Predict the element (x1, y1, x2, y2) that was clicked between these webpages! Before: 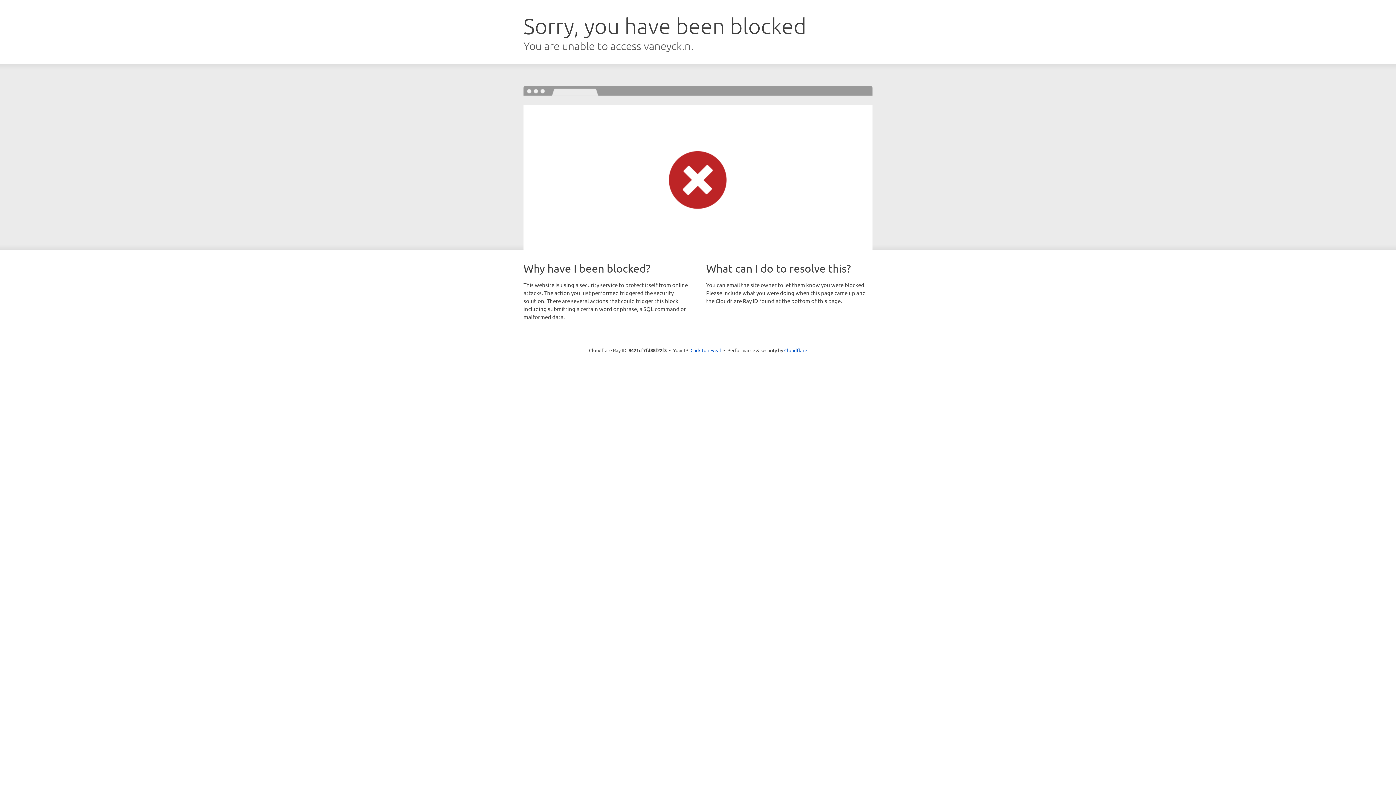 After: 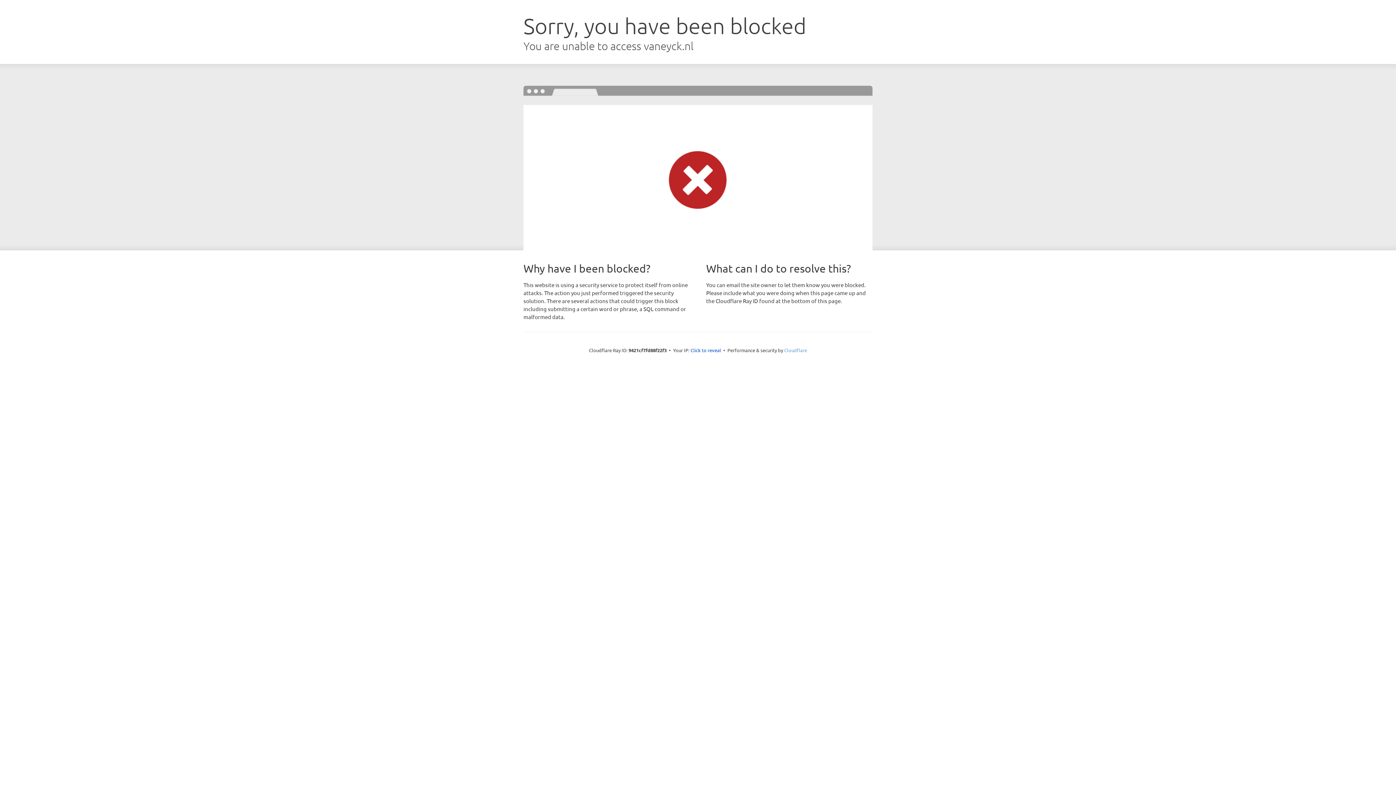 Action: bbox: (784, 347, 807, 353) label: Cloudflare